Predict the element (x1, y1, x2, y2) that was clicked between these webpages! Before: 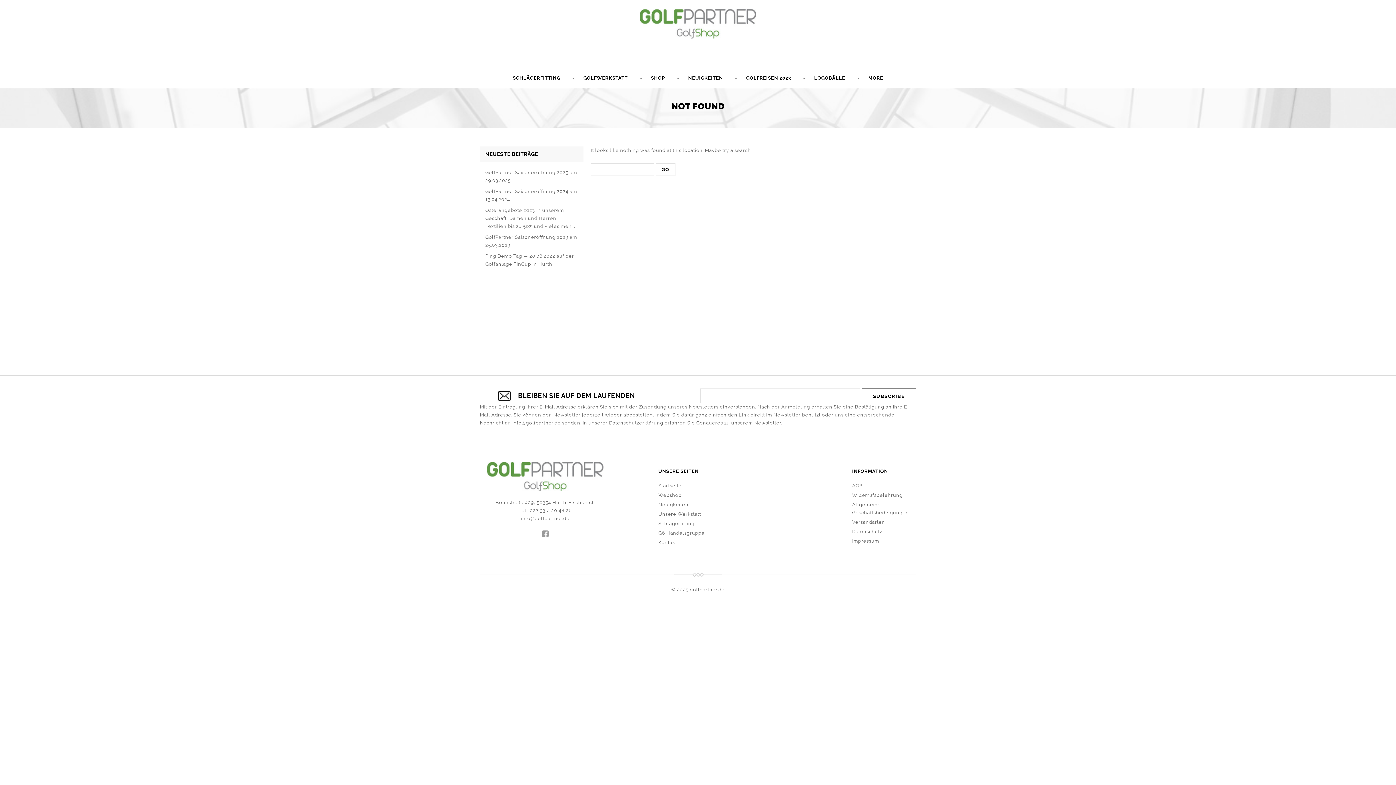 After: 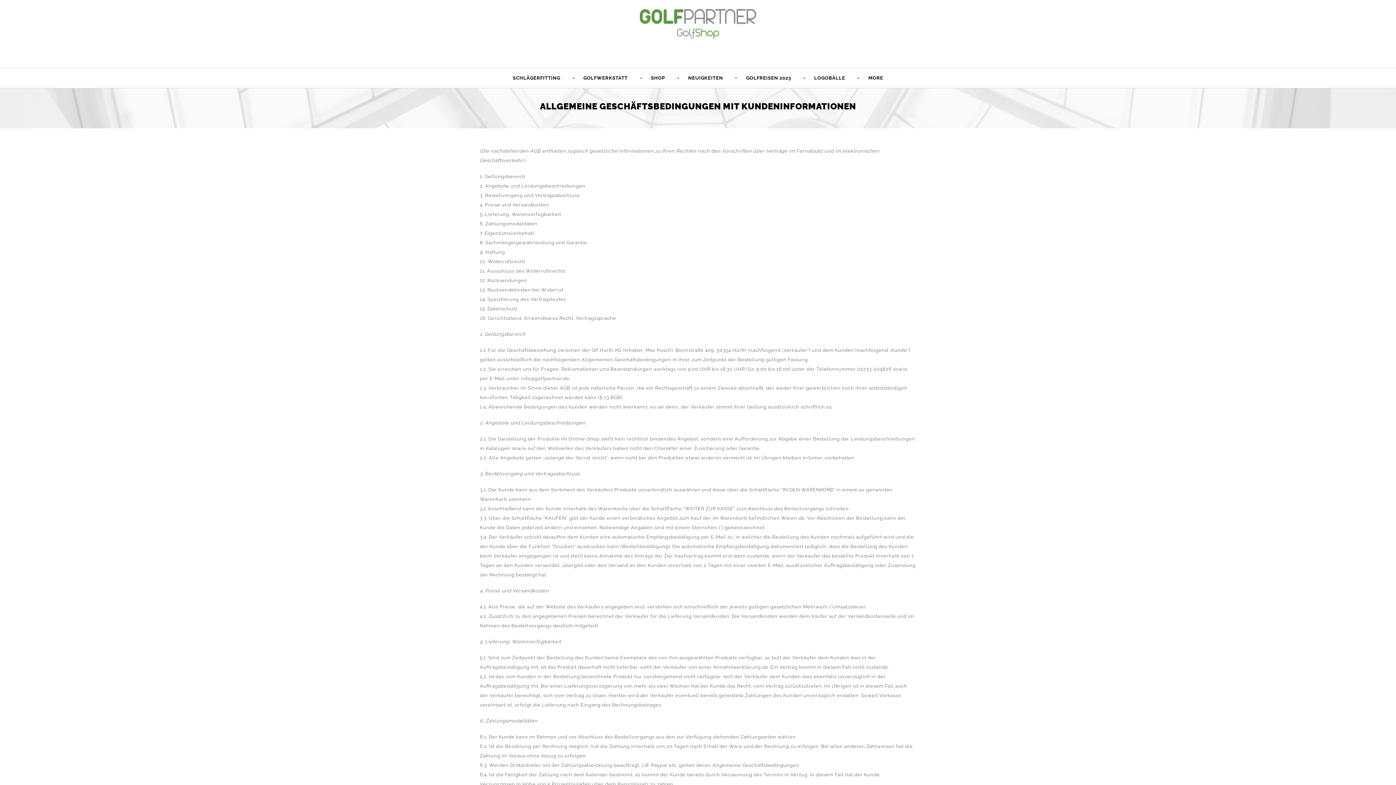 Action: bbox: (852, 483, 862, 488) label: AGB